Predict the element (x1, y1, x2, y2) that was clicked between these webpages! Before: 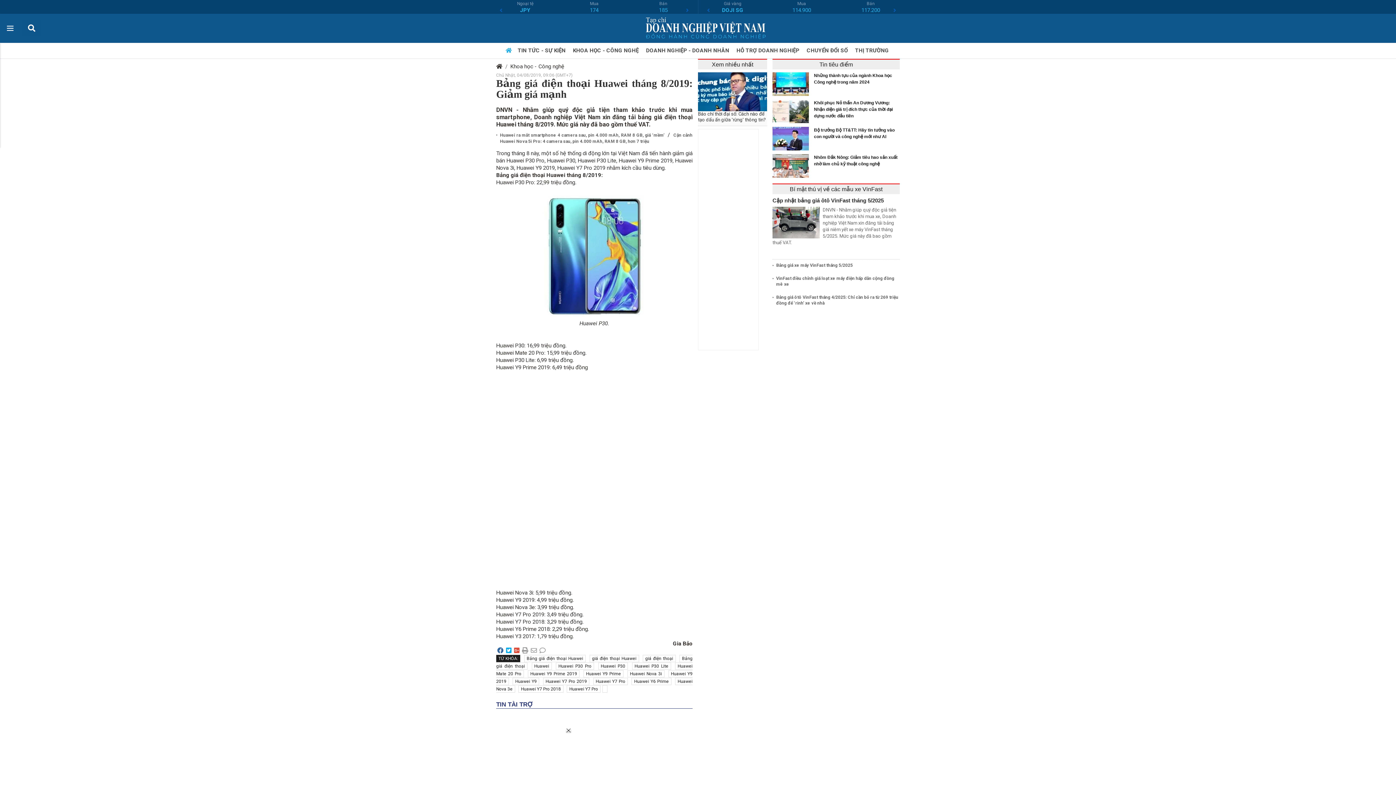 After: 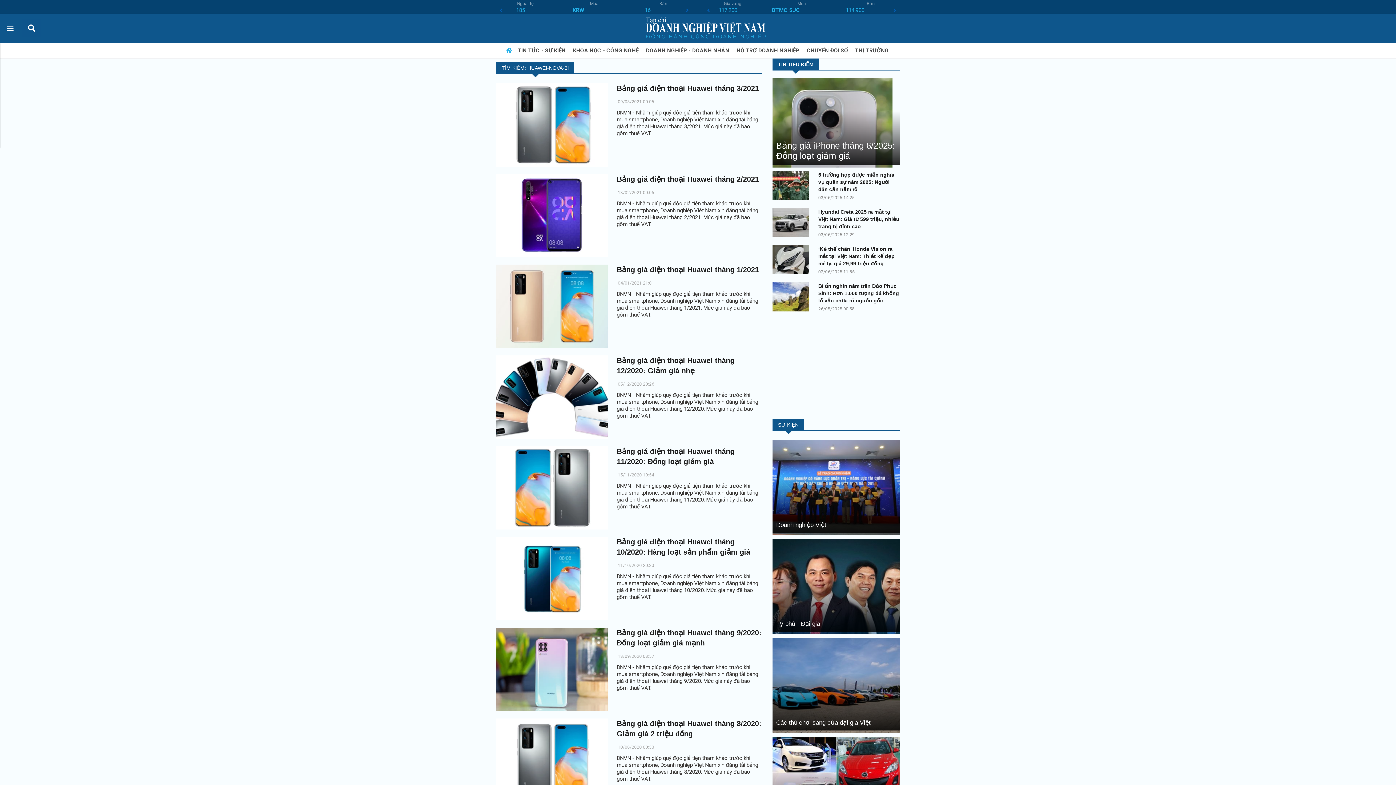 Action: label: Huawei Nova 3i bbox: (627, 670, 664, 677)